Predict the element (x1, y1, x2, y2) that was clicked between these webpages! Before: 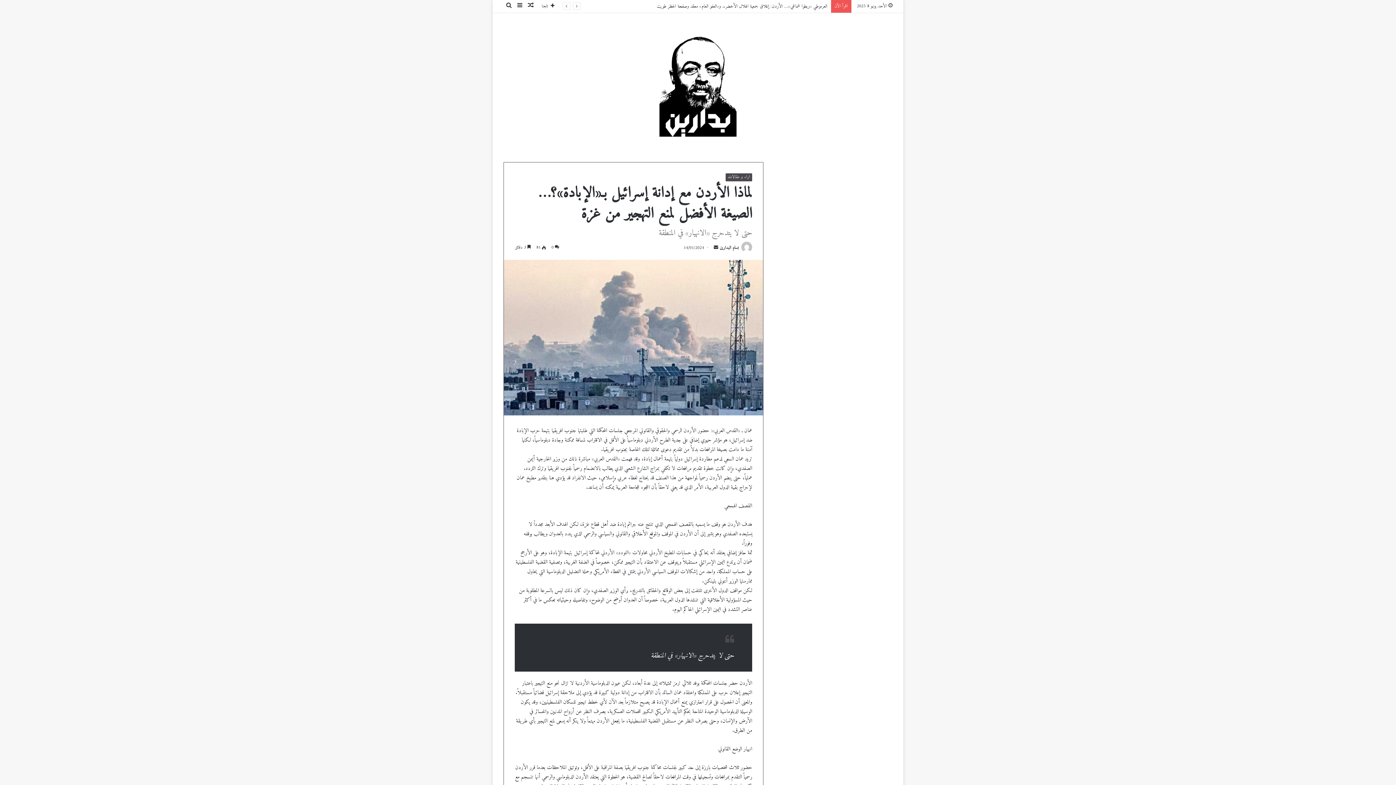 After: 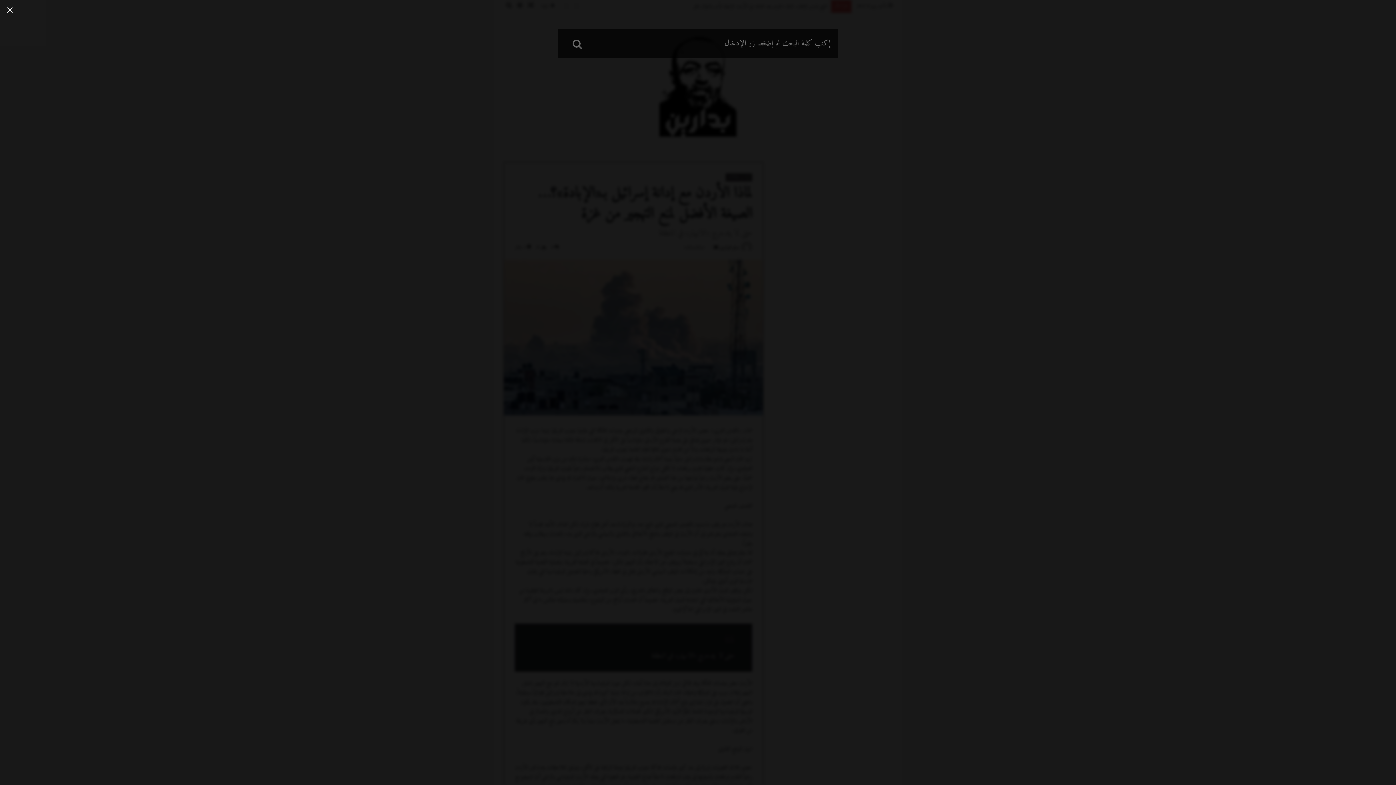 Action: label: بحث عن bbox: (503, 0, 514, 12)